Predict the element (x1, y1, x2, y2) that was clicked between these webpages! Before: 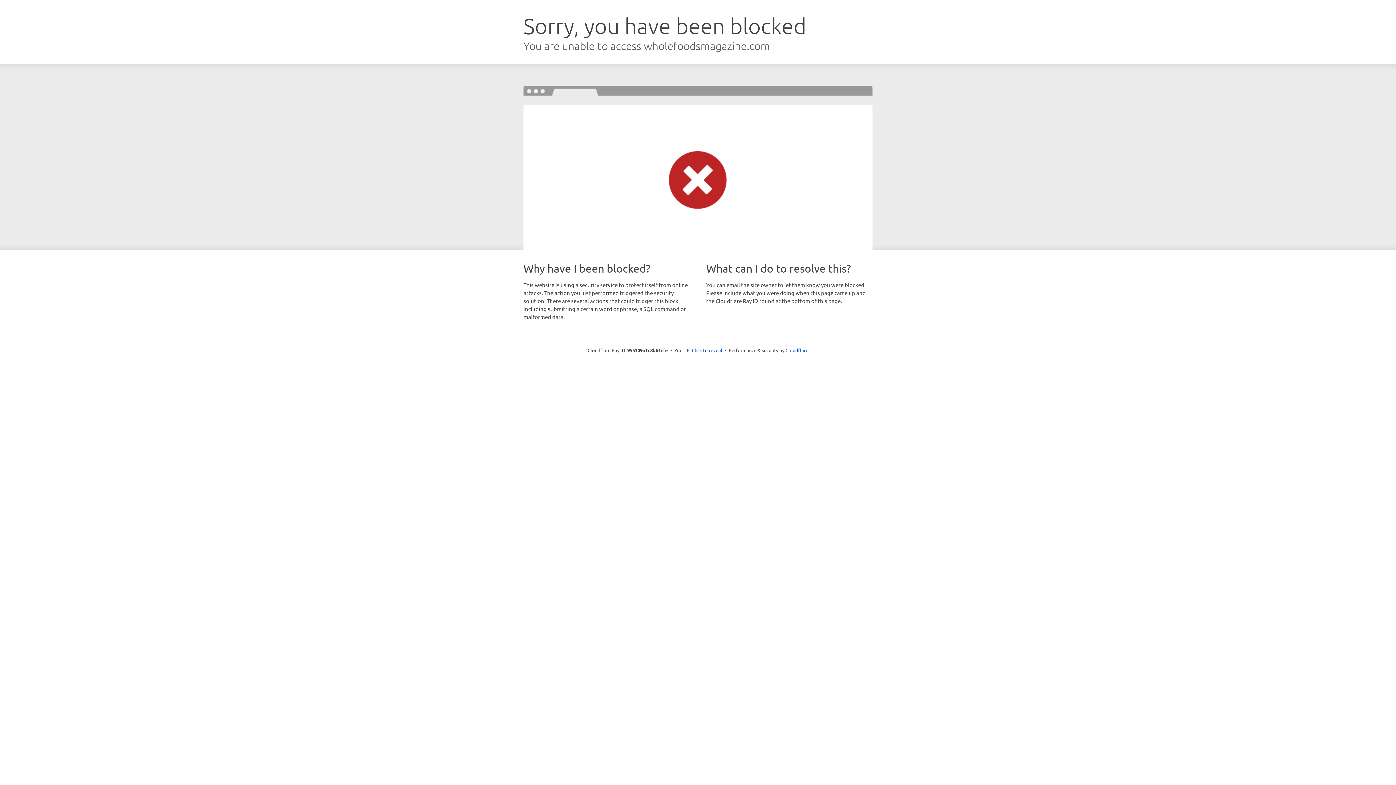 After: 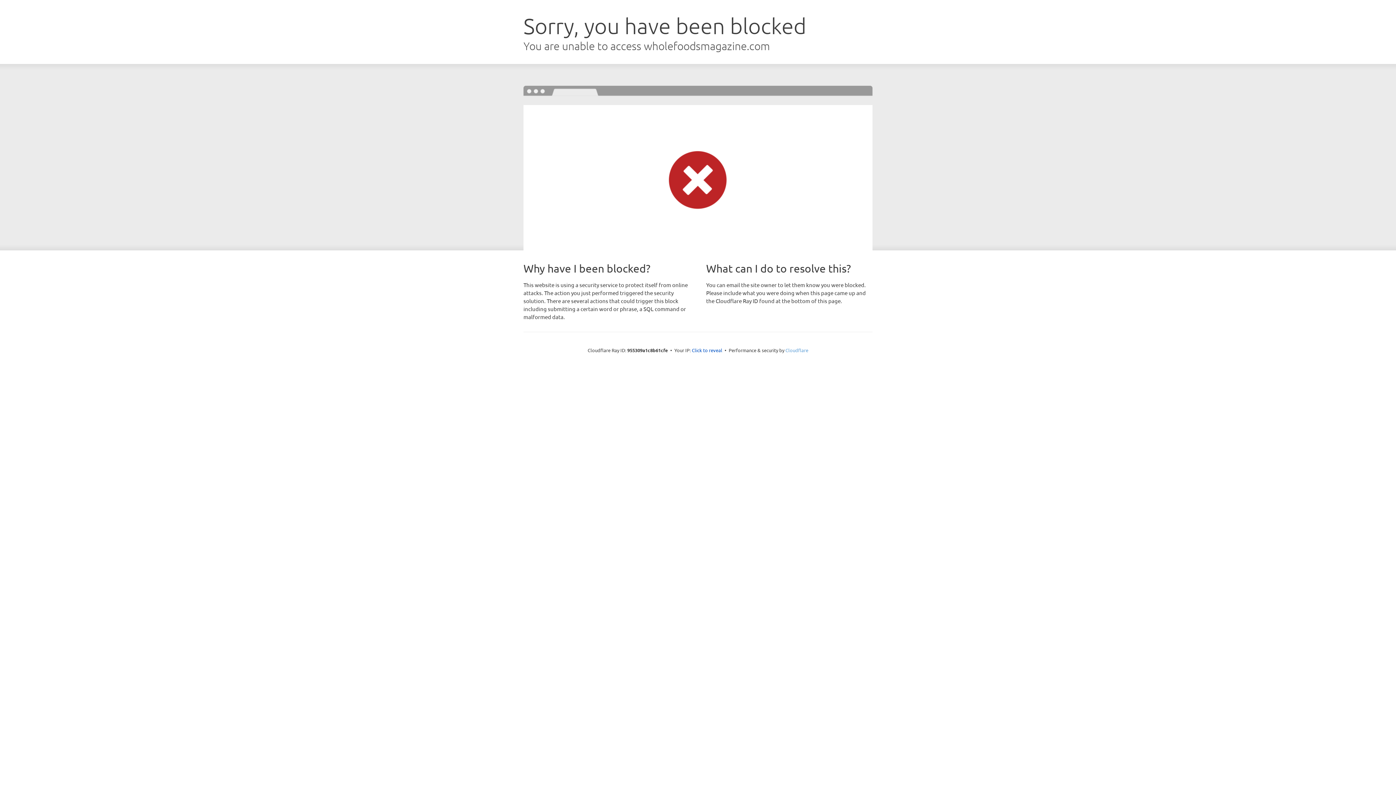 Action: bbox: (785, 347, 808, 353) label: Cloudflare